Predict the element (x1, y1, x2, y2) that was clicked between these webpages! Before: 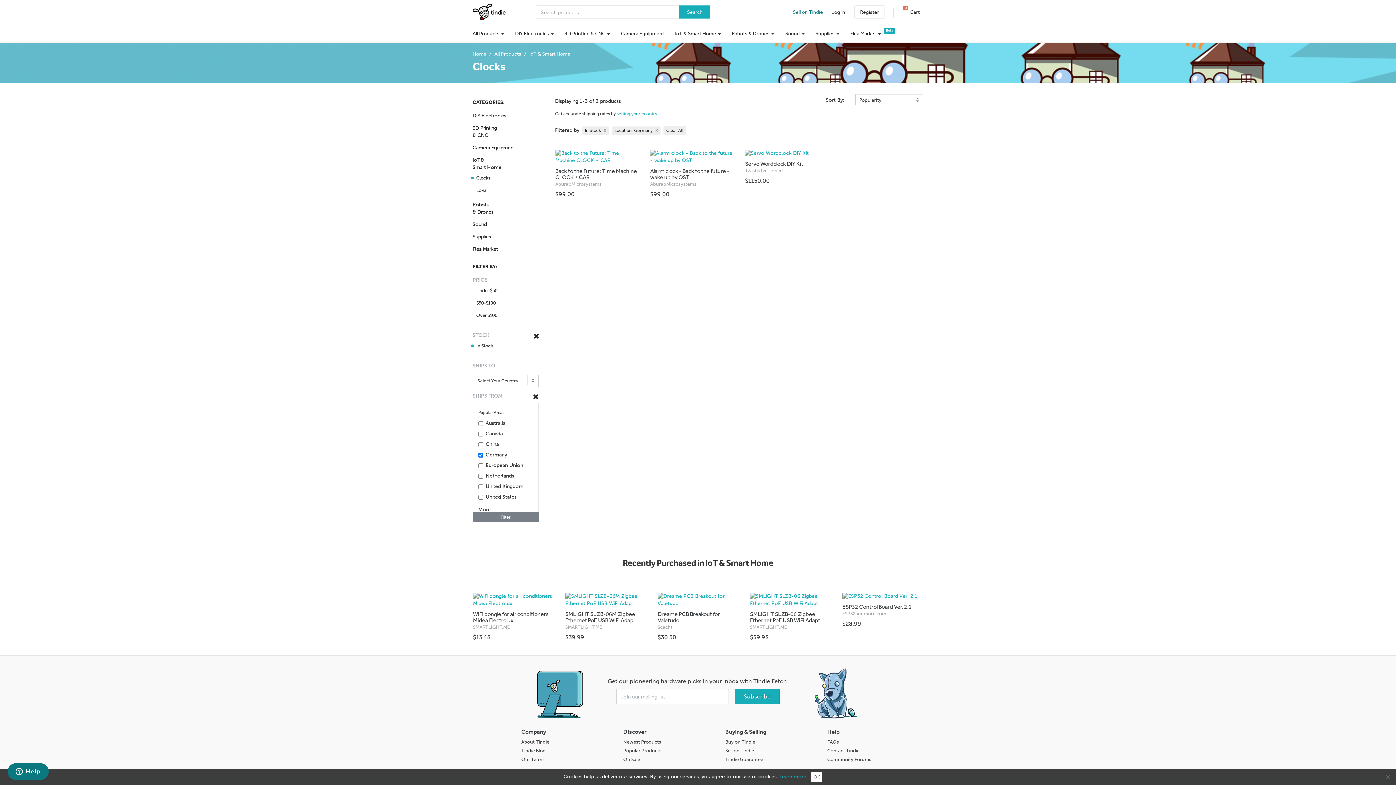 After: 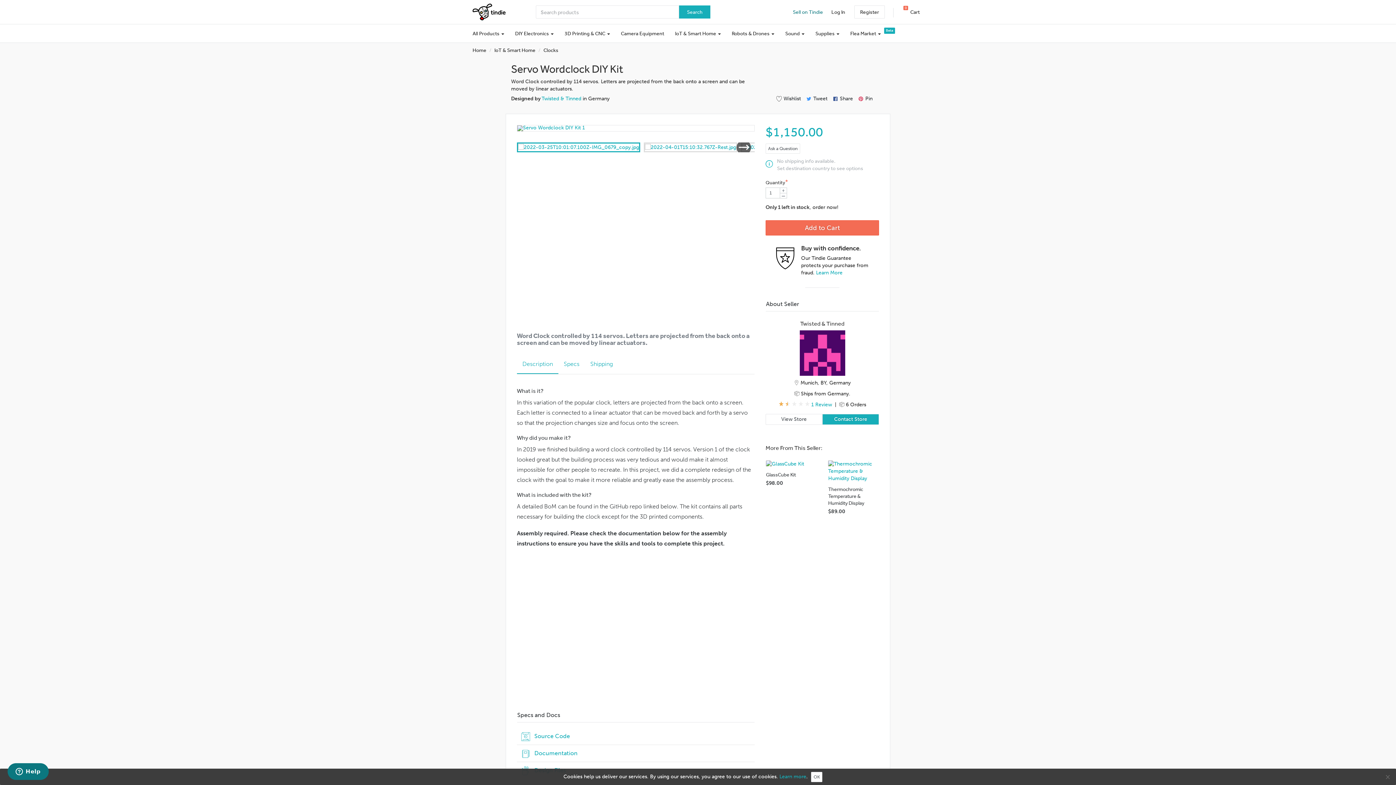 Action: label: Servo Wordclock DIY Kit
Twisted & Tinned

$1150.00 bbox: (739, 144, 834, 198)